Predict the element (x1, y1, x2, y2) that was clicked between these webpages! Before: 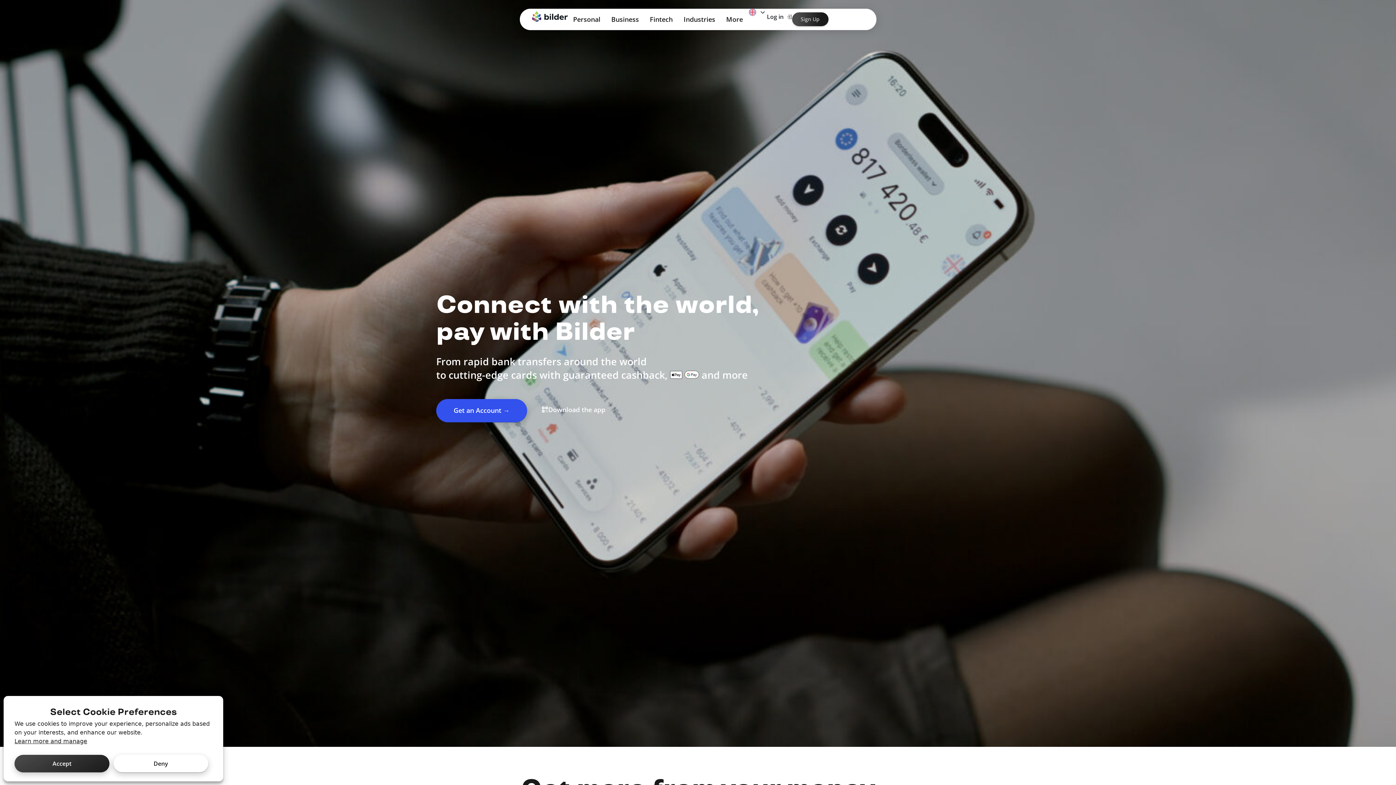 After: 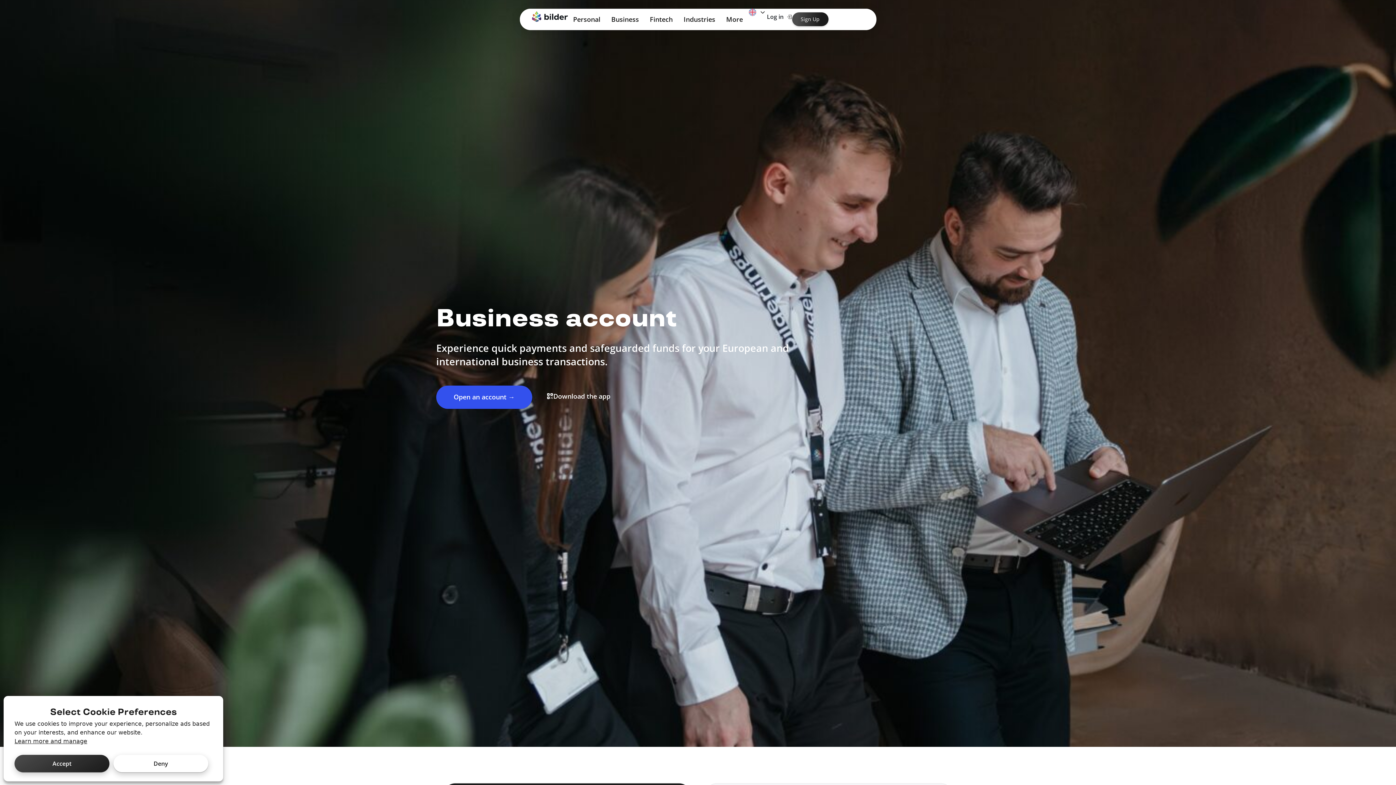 Action: bbox: (606, 12, 644, 26) label: Business